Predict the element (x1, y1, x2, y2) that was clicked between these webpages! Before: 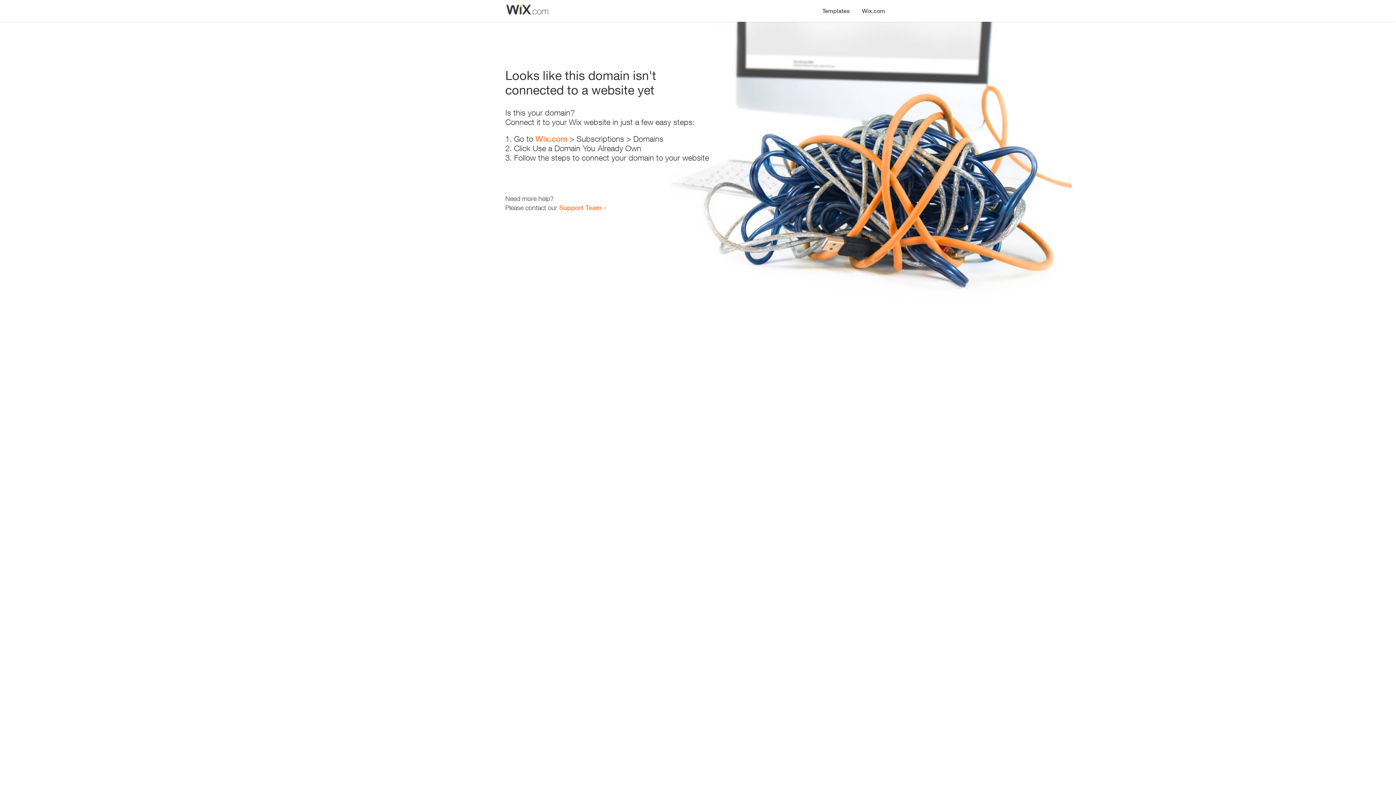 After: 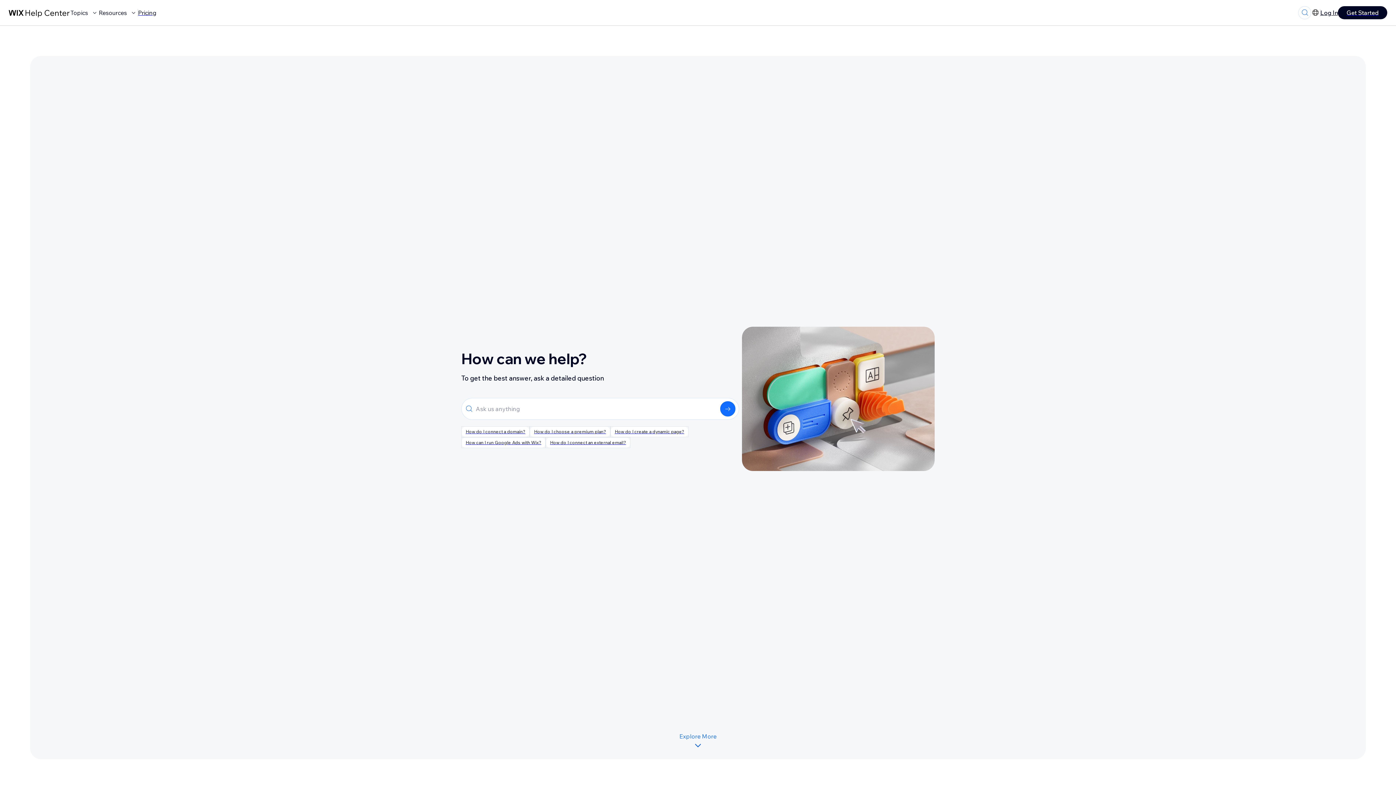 Action: label: Support Team bbox: (559, 203, 601, 211)